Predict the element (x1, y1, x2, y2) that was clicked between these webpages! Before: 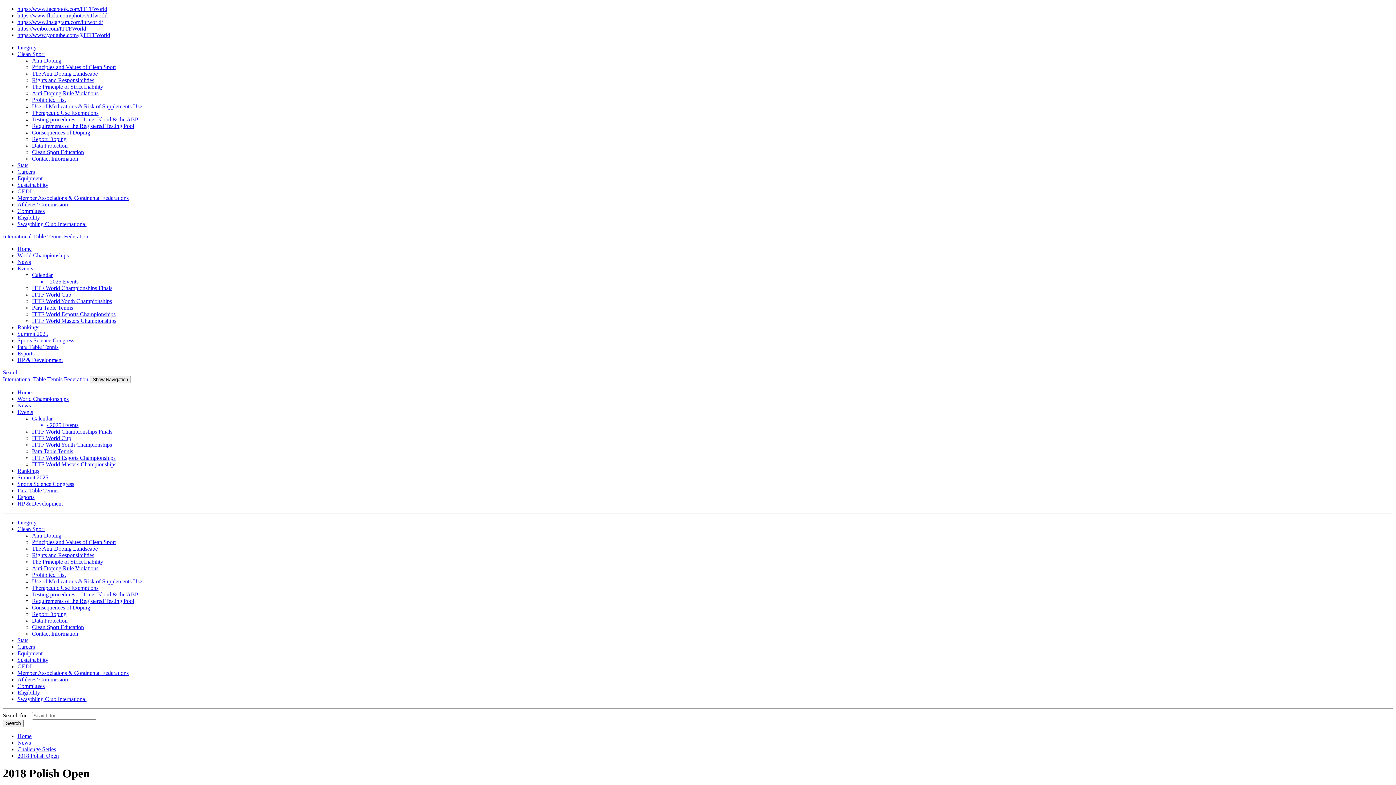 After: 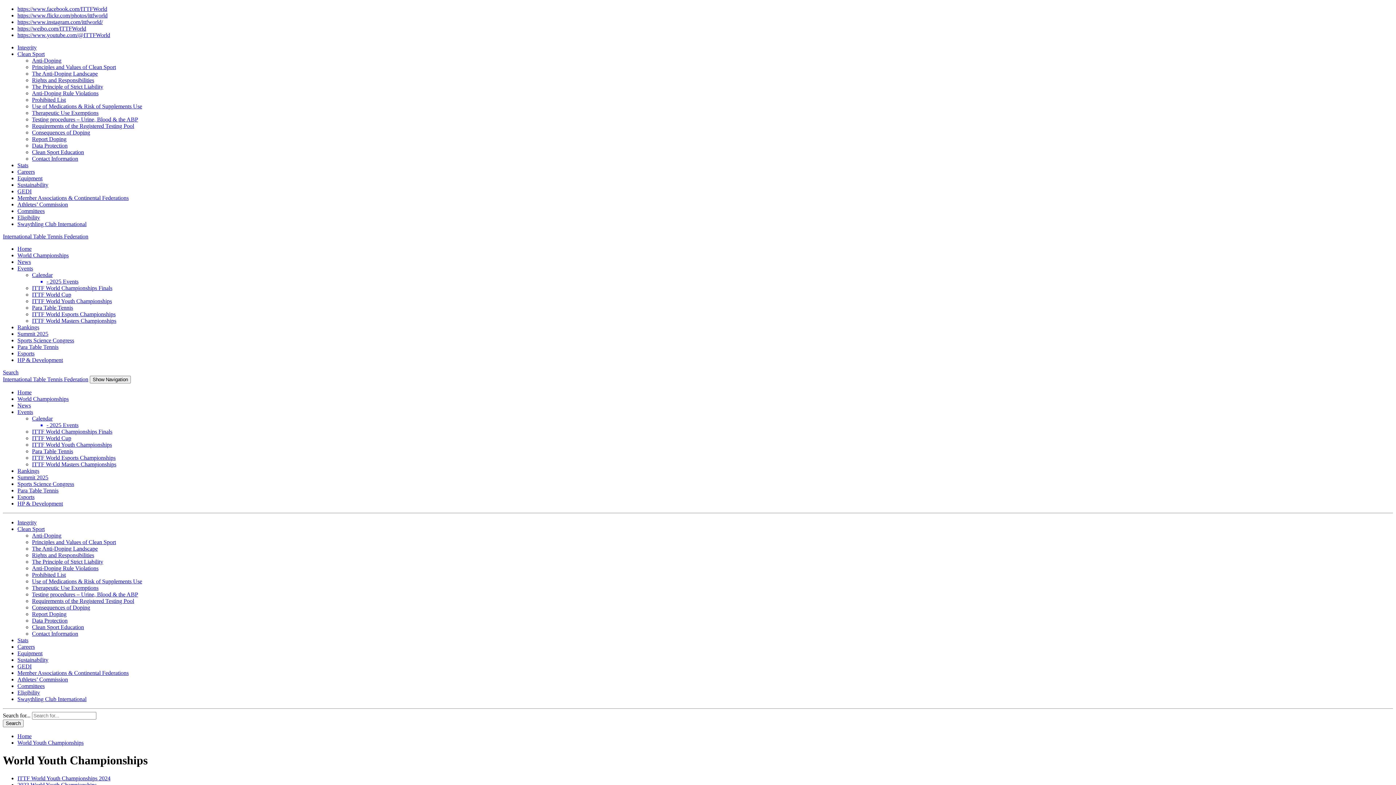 Action: bbox: (32, 441, 112, 448) label: ITTF World Youth Championships